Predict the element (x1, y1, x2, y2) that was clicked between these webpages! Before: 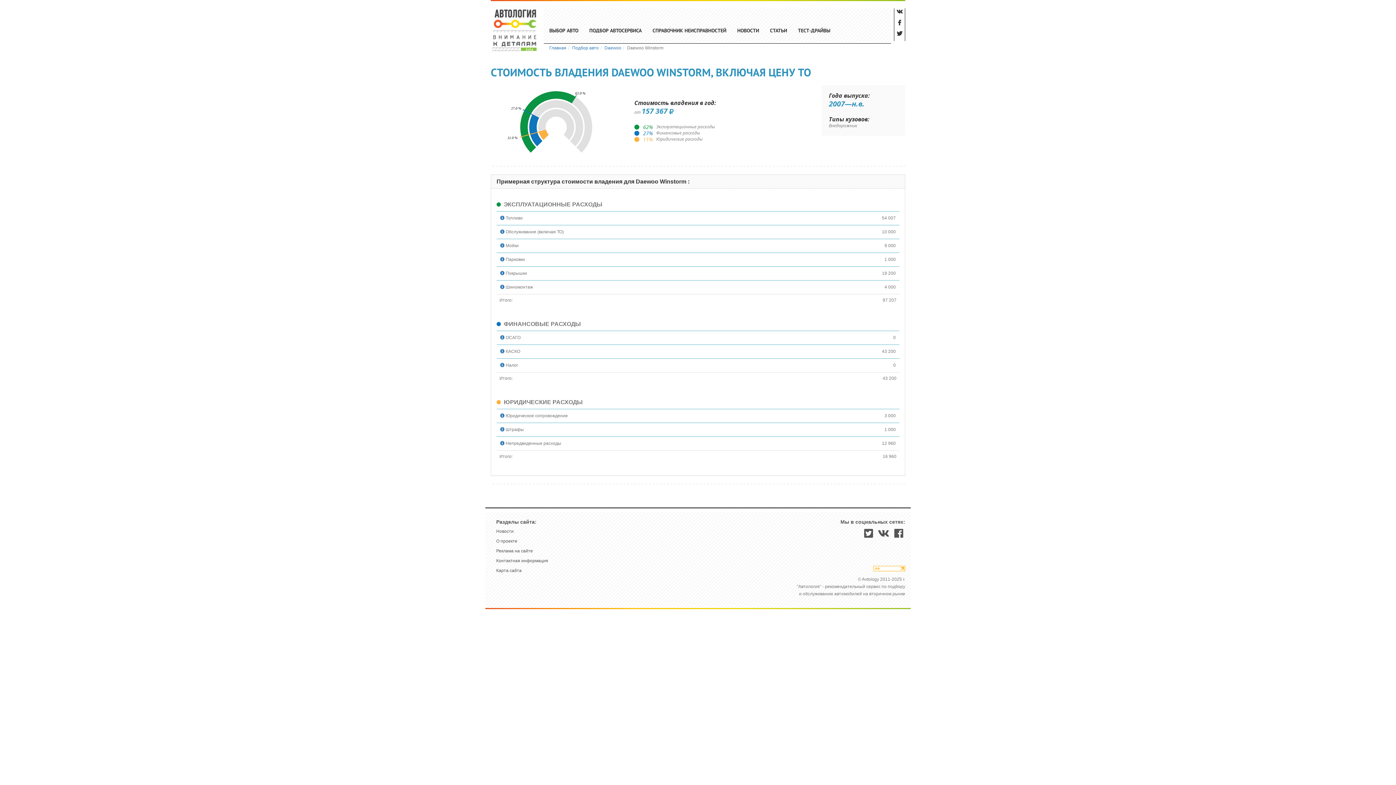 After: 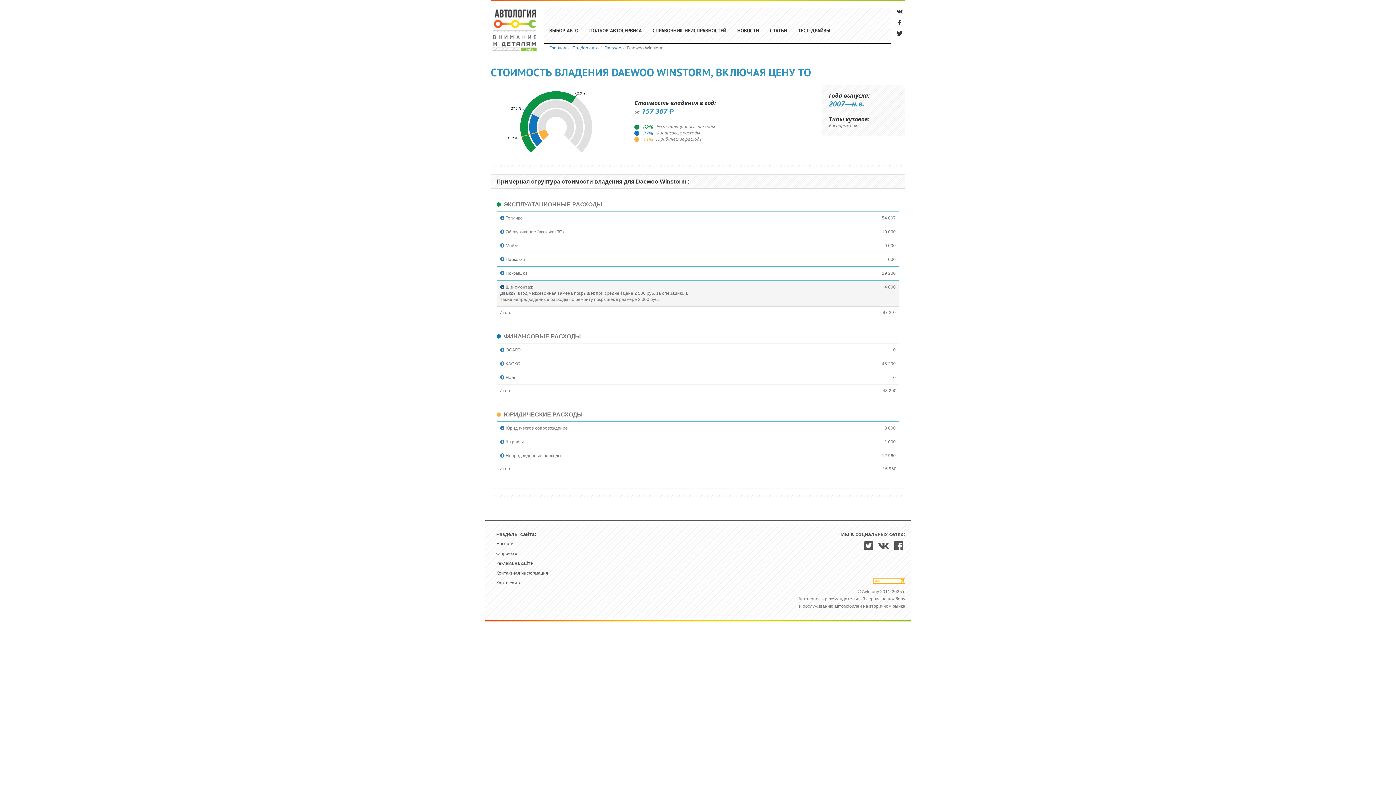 Action: bbox: (500, 284, 504, 289)